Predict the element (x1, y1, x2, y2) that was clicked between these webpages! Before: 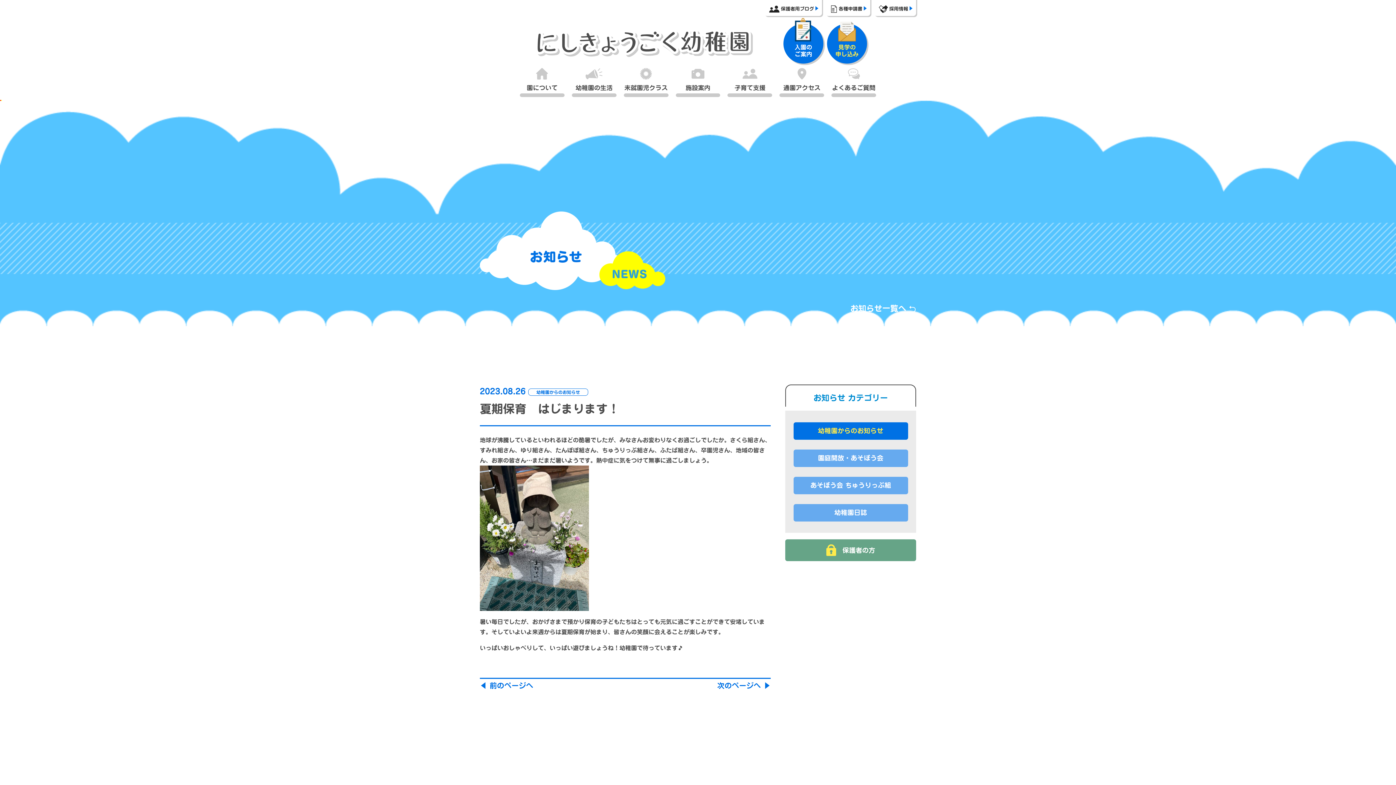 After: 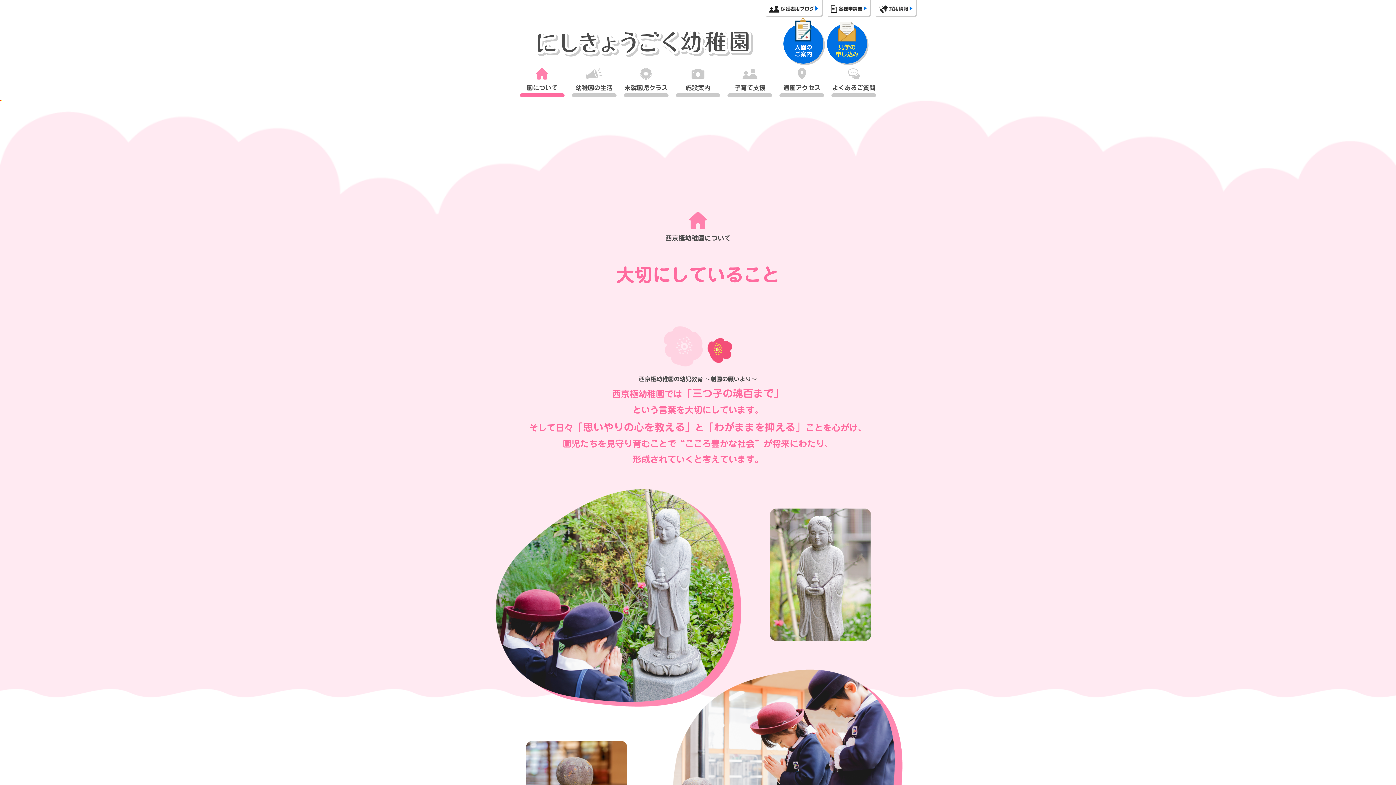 Action: label: 園について bbox: (516, 63, 568, 100)